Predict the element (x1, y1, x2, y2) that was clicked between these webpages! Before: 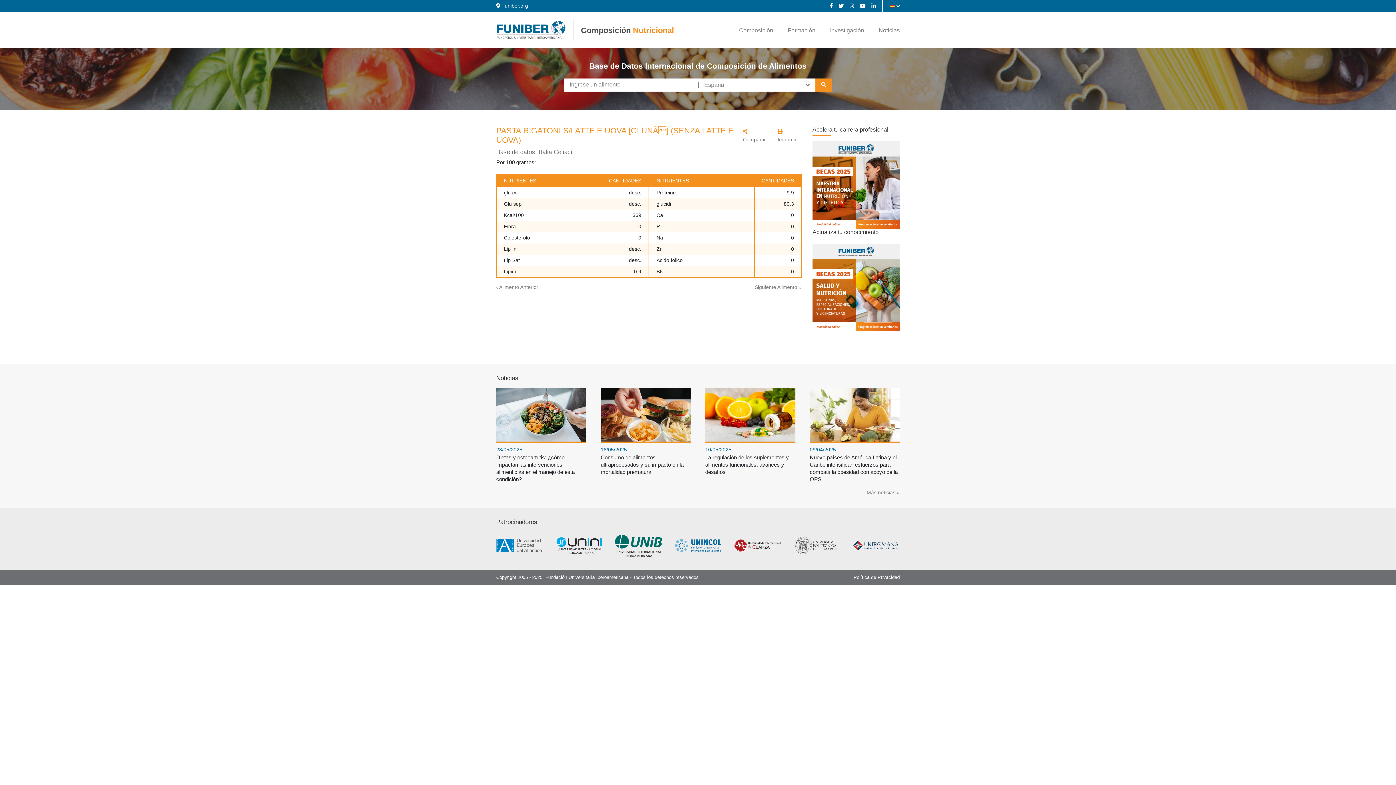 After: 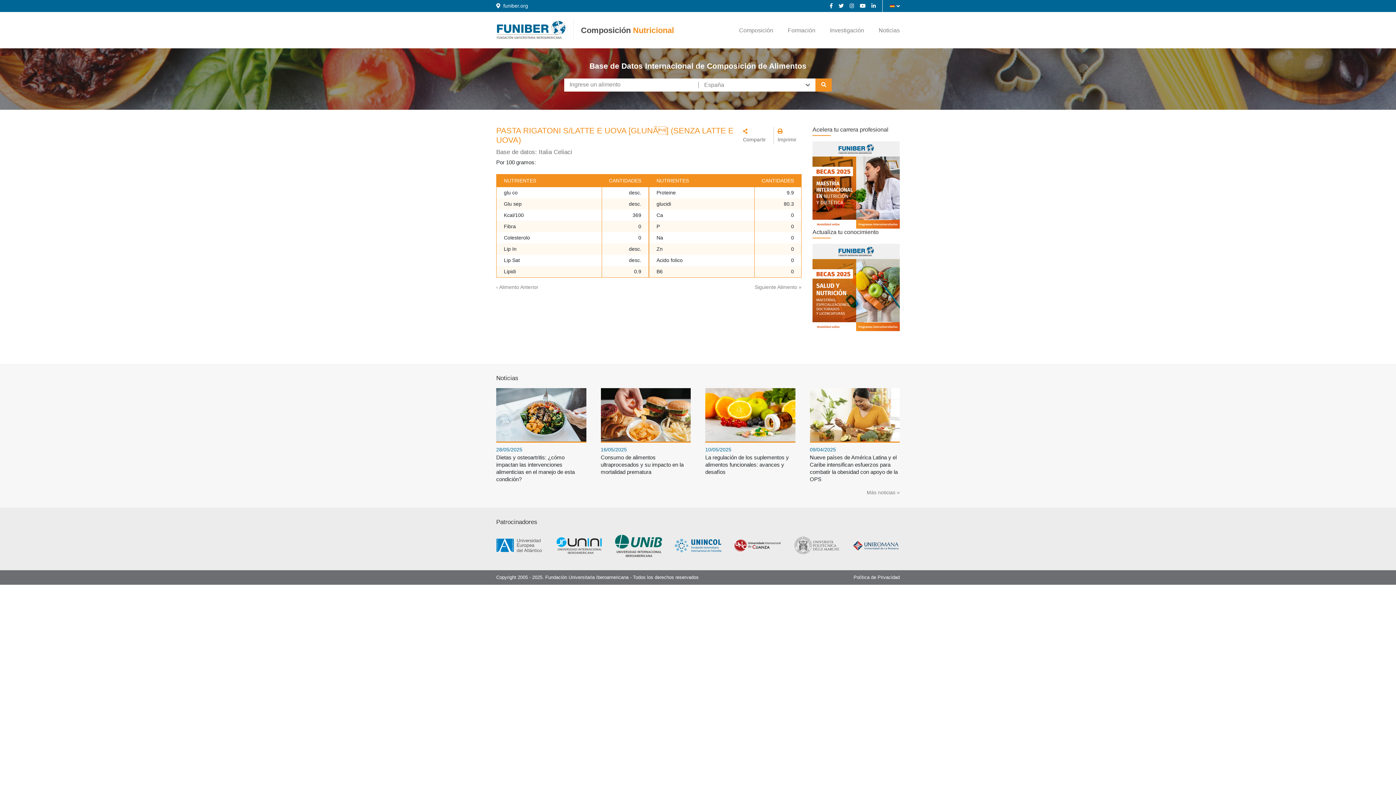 Action: bbox: (812, 141, 900, 228)